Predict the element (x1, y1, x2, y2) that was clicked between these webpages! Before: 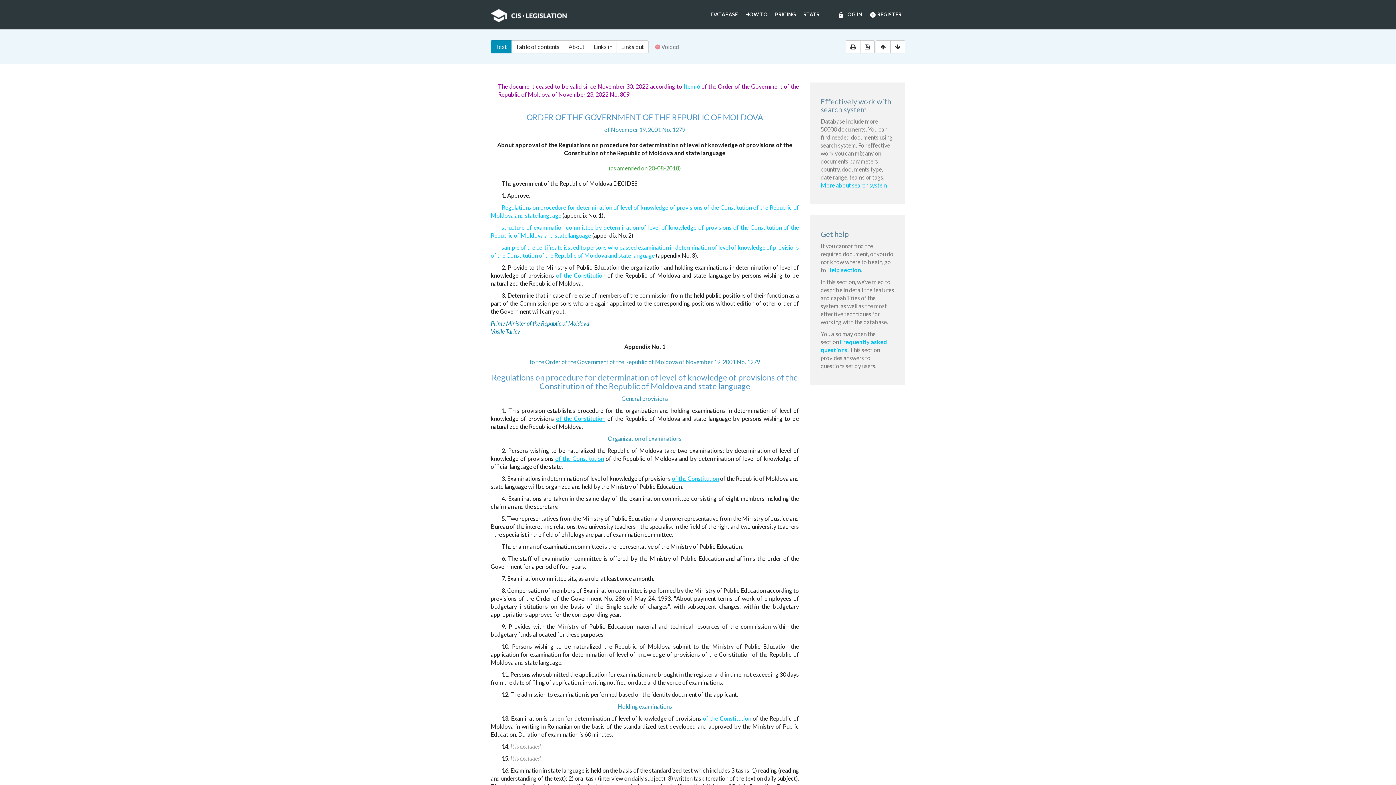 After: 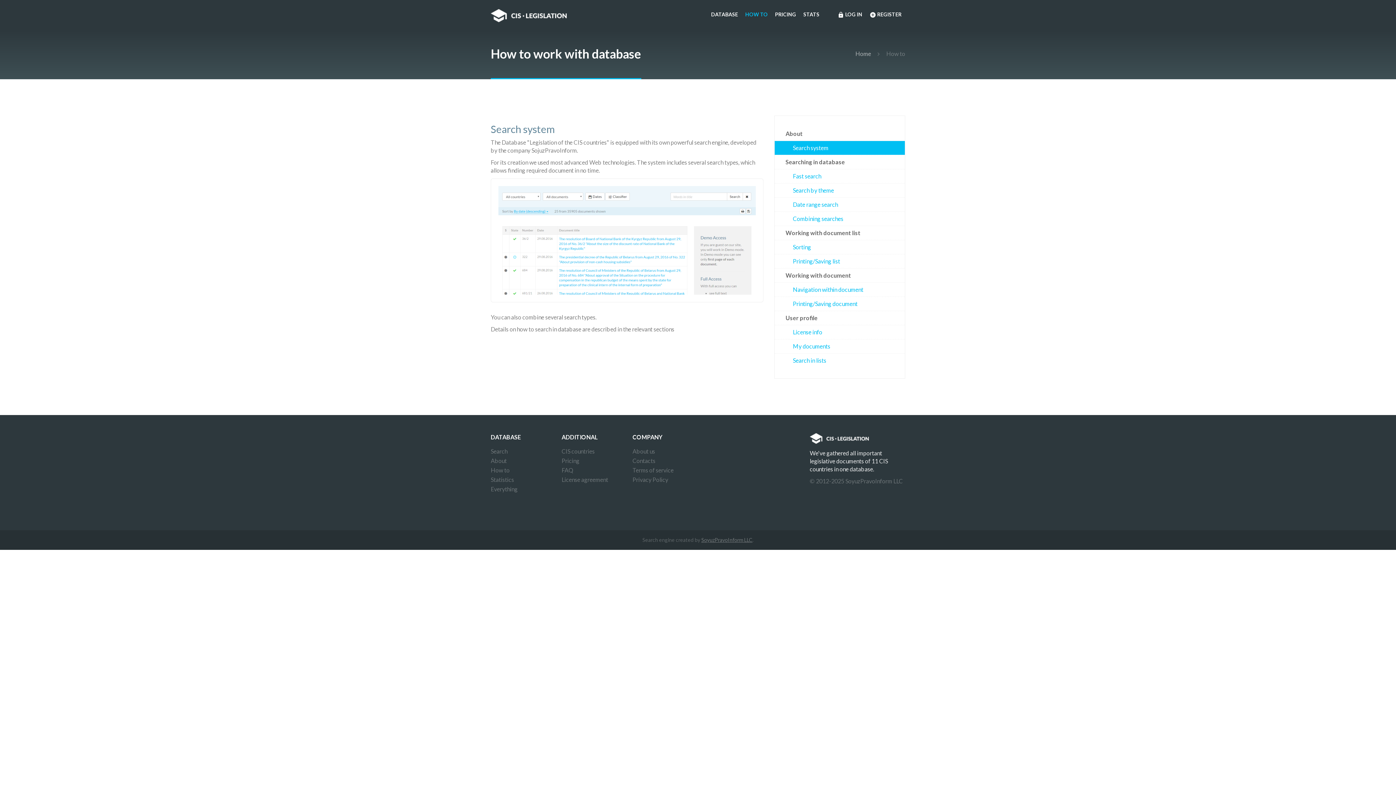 Action: label: More about search system bbox: (820, 181, 887, 188)